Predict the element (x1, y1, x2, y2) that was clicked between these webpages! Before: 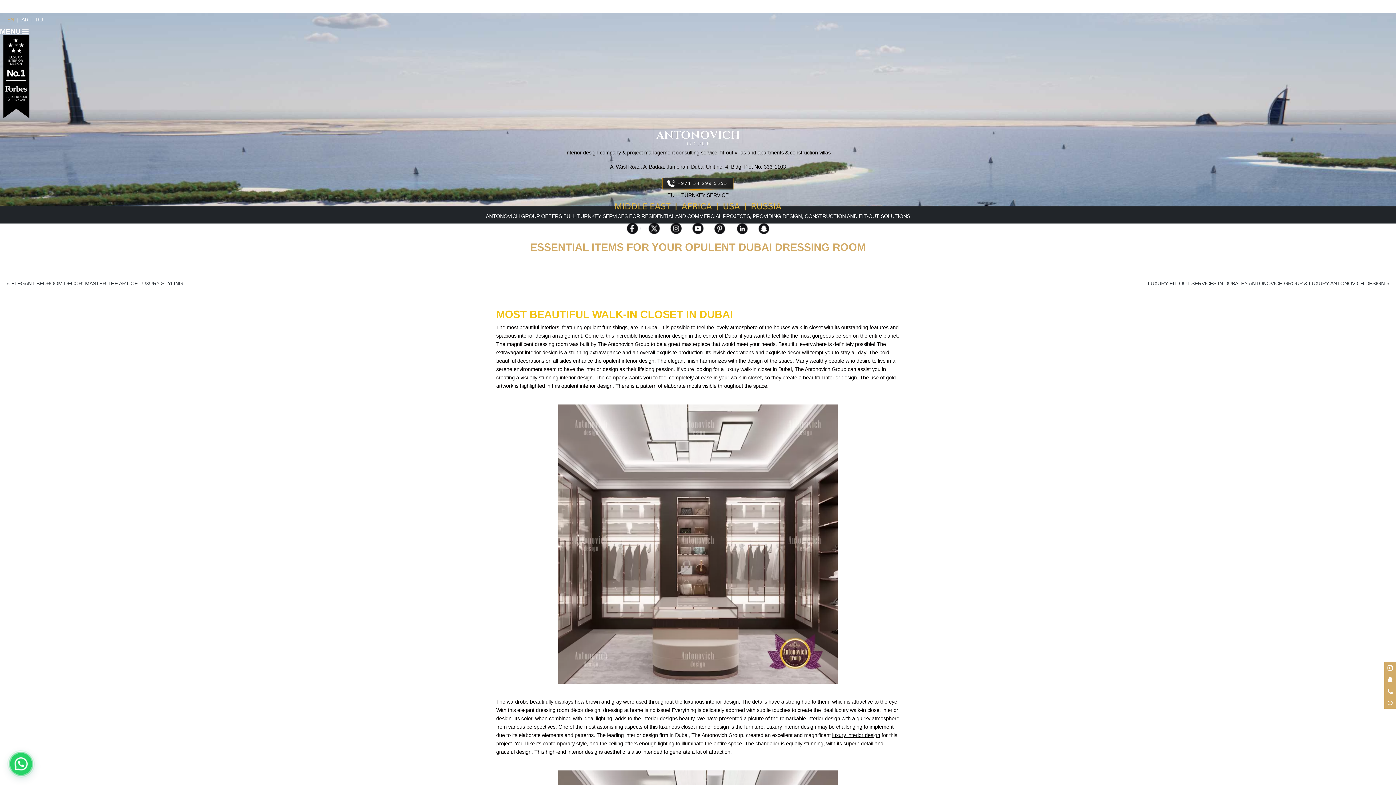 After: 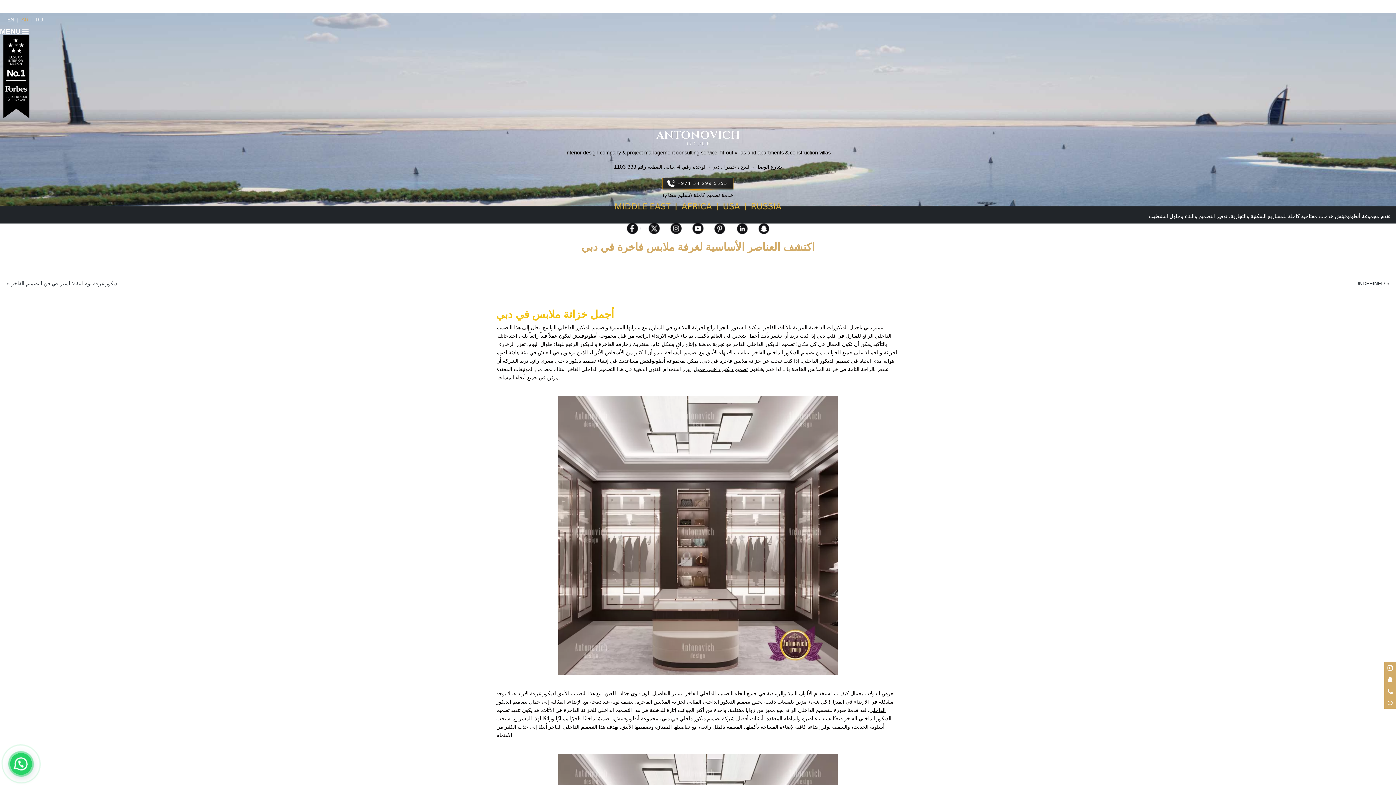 Action: label: AR bbox: (20, 12, 29, 26)